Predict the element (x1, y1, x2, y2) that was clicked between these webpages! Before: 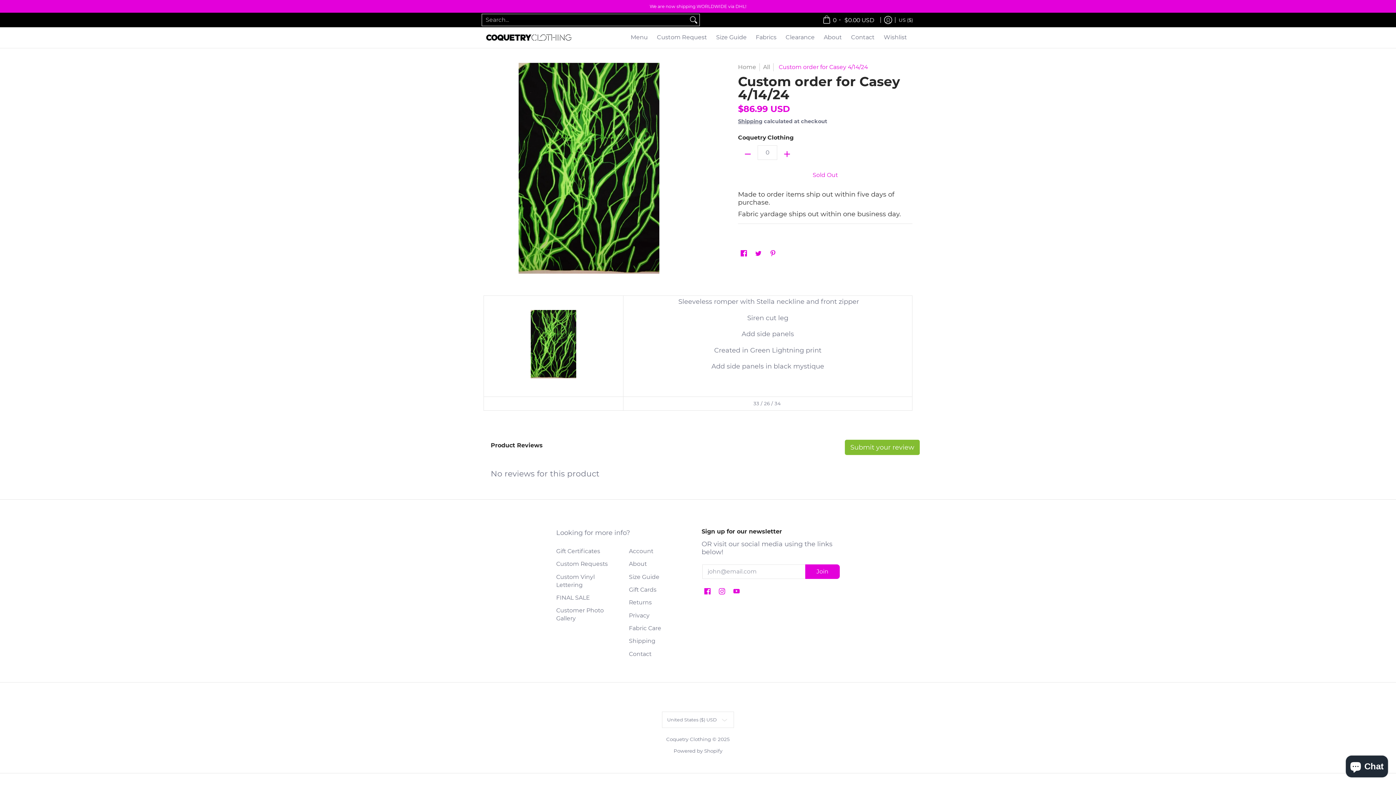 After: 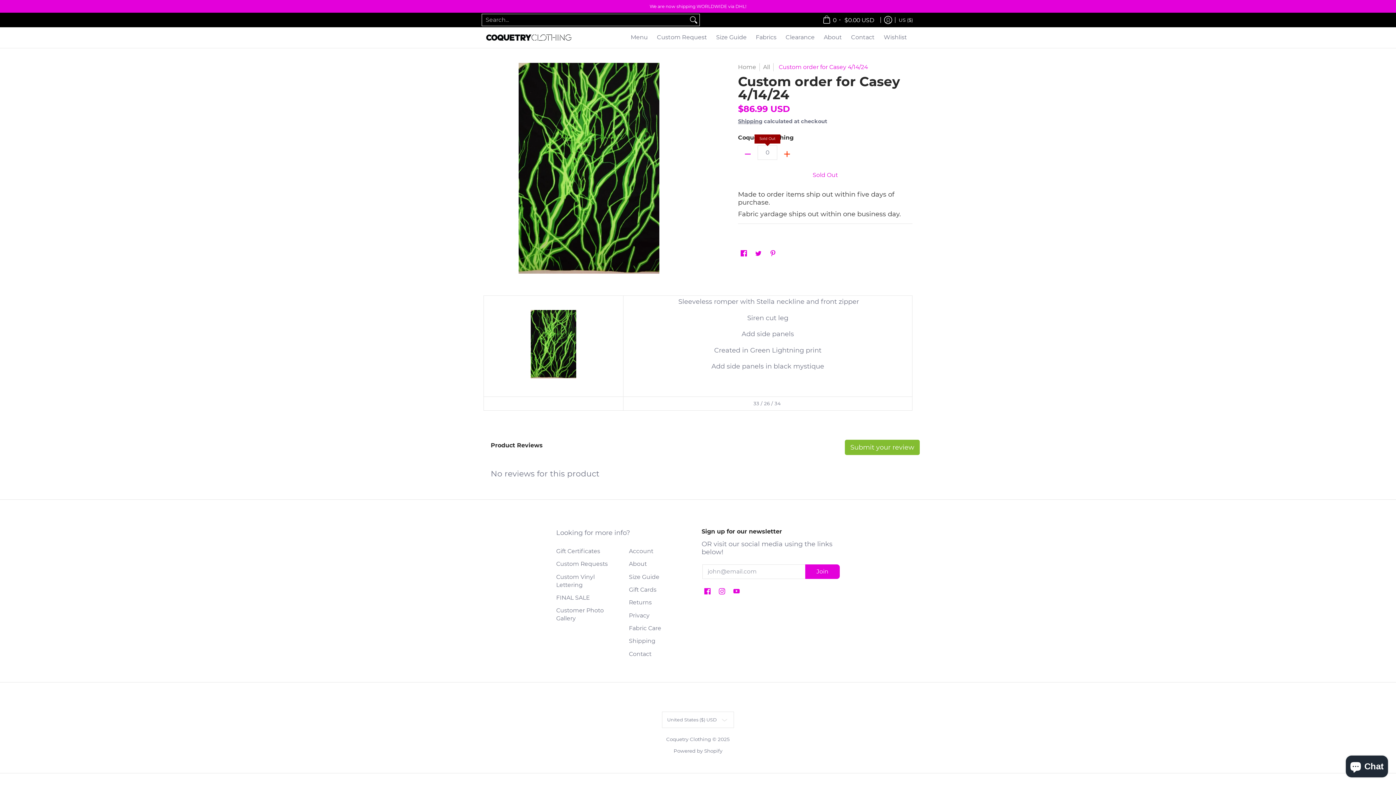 Action: bbox: (777, 147, 797, 160) label: Add